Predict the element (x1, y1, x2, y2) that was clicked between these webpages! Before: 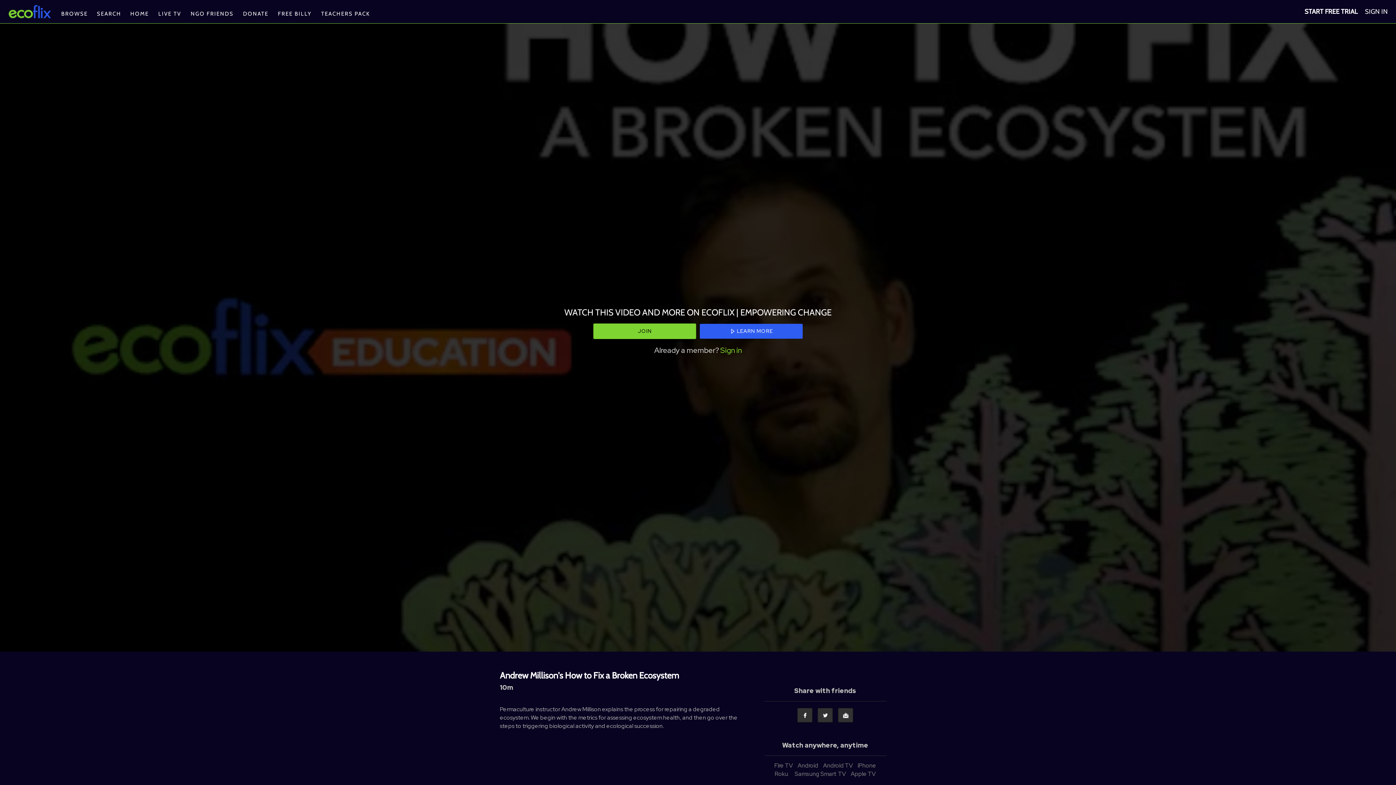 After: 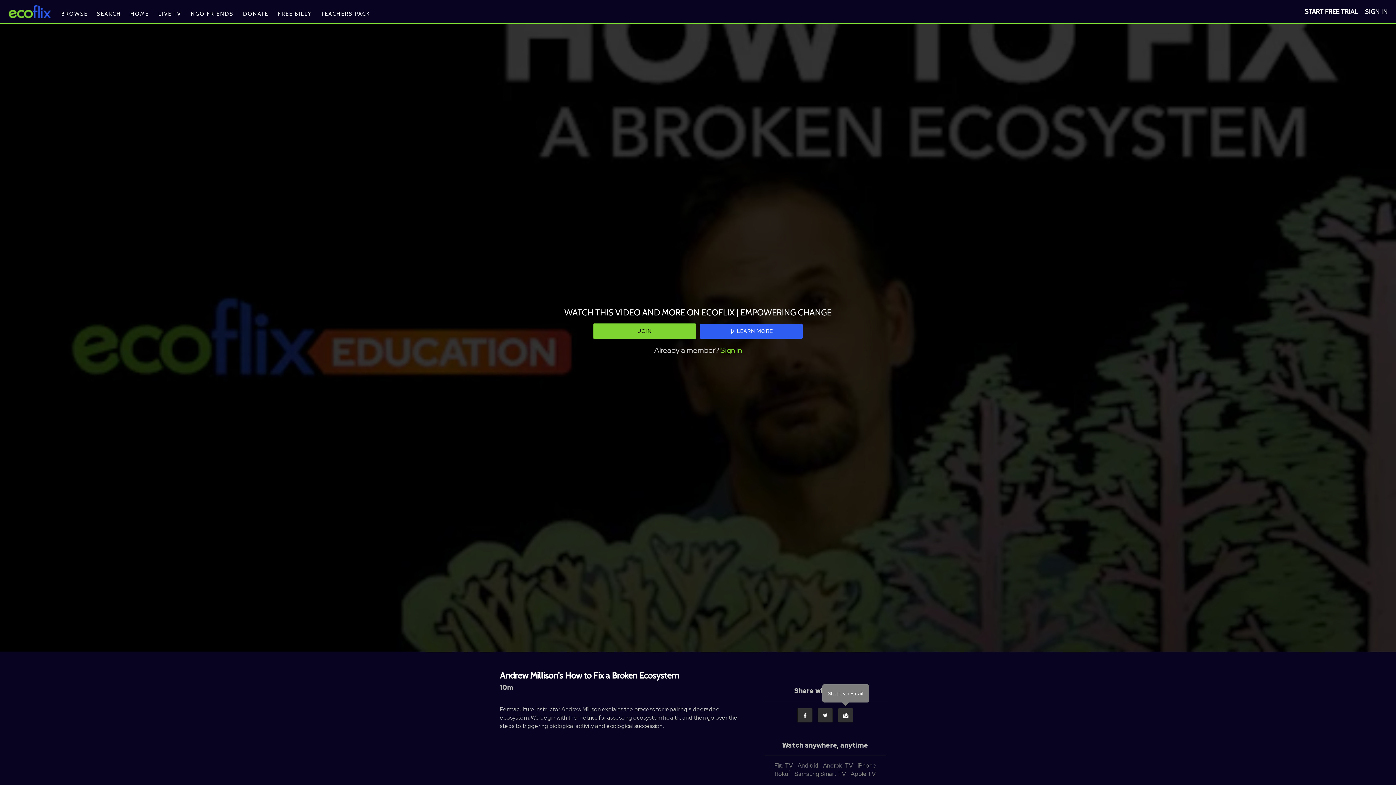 Action: label: Email bbox: (838, 708, 853, 722)